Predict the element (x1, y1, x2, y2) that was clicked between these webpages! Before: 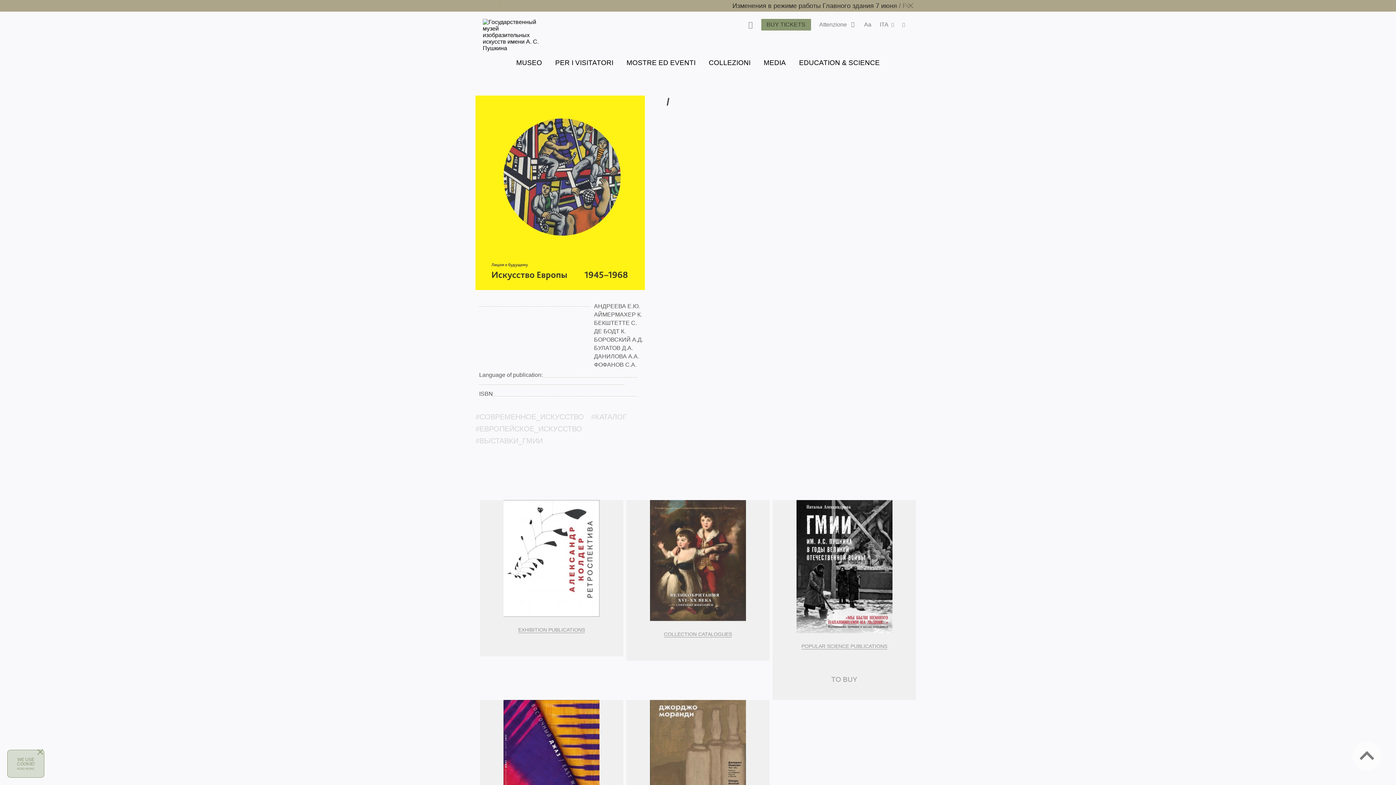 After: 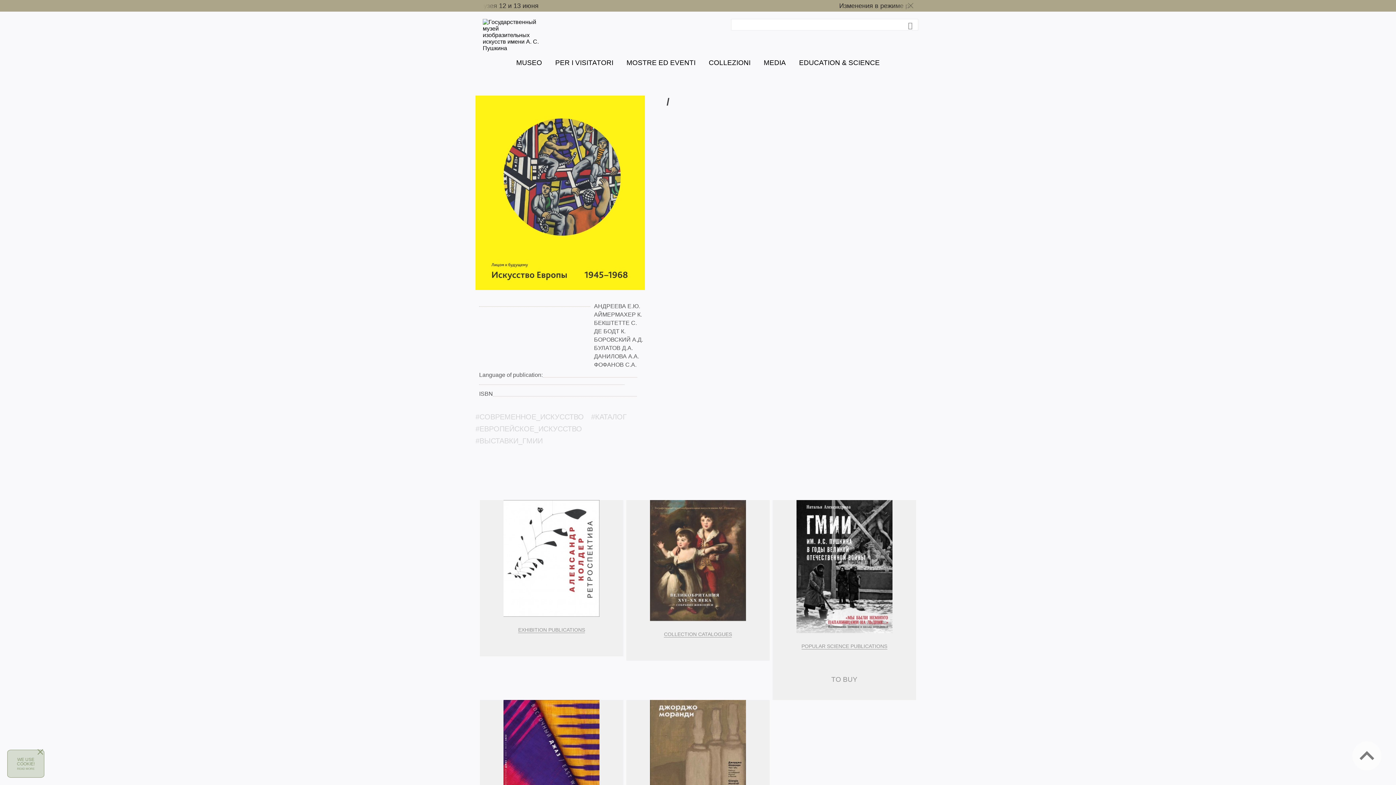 Action: label: поиск bbox: (748, 18, 752, 30)